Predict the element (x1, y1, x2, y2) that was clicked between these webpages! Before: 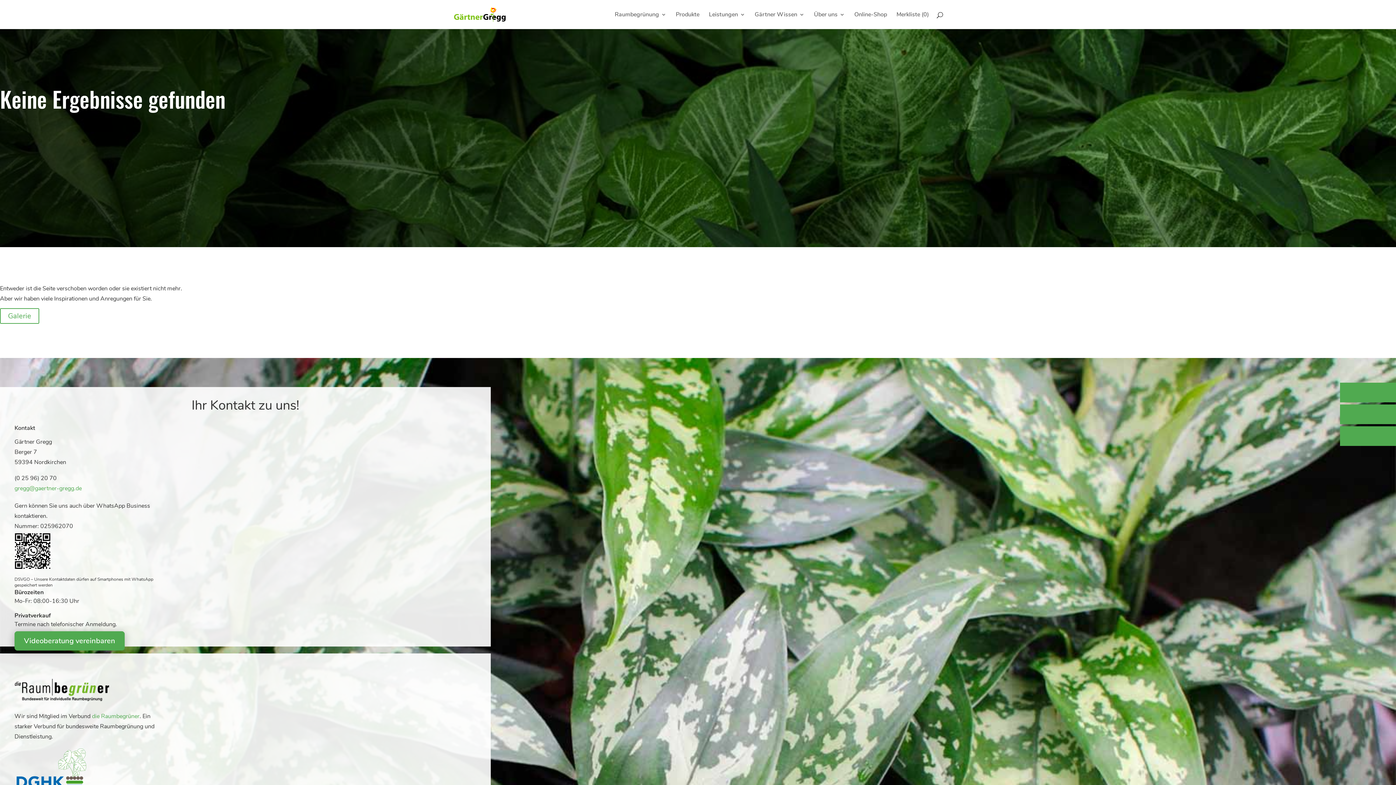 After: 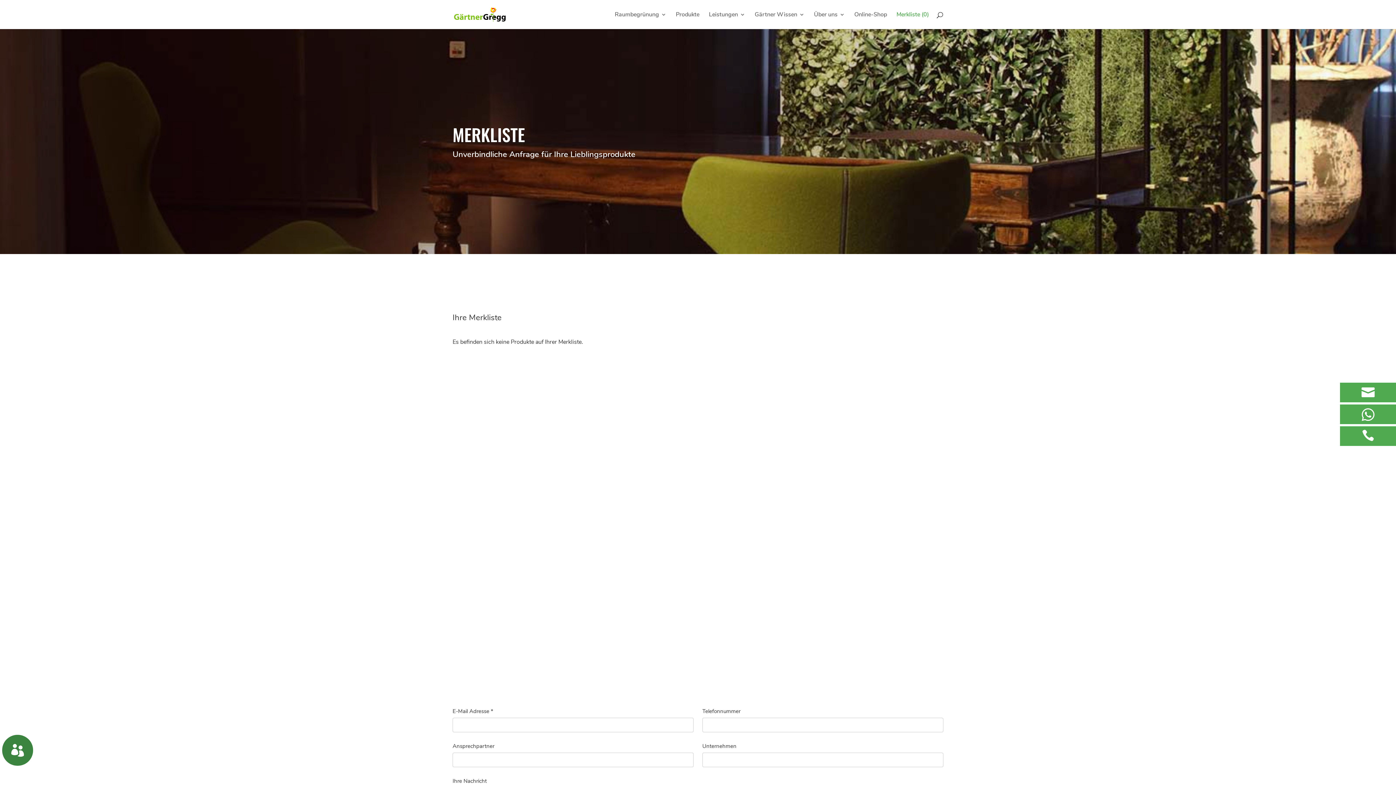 Action: bbox: (896, 12, 929, 29) label: Merkliste (0)